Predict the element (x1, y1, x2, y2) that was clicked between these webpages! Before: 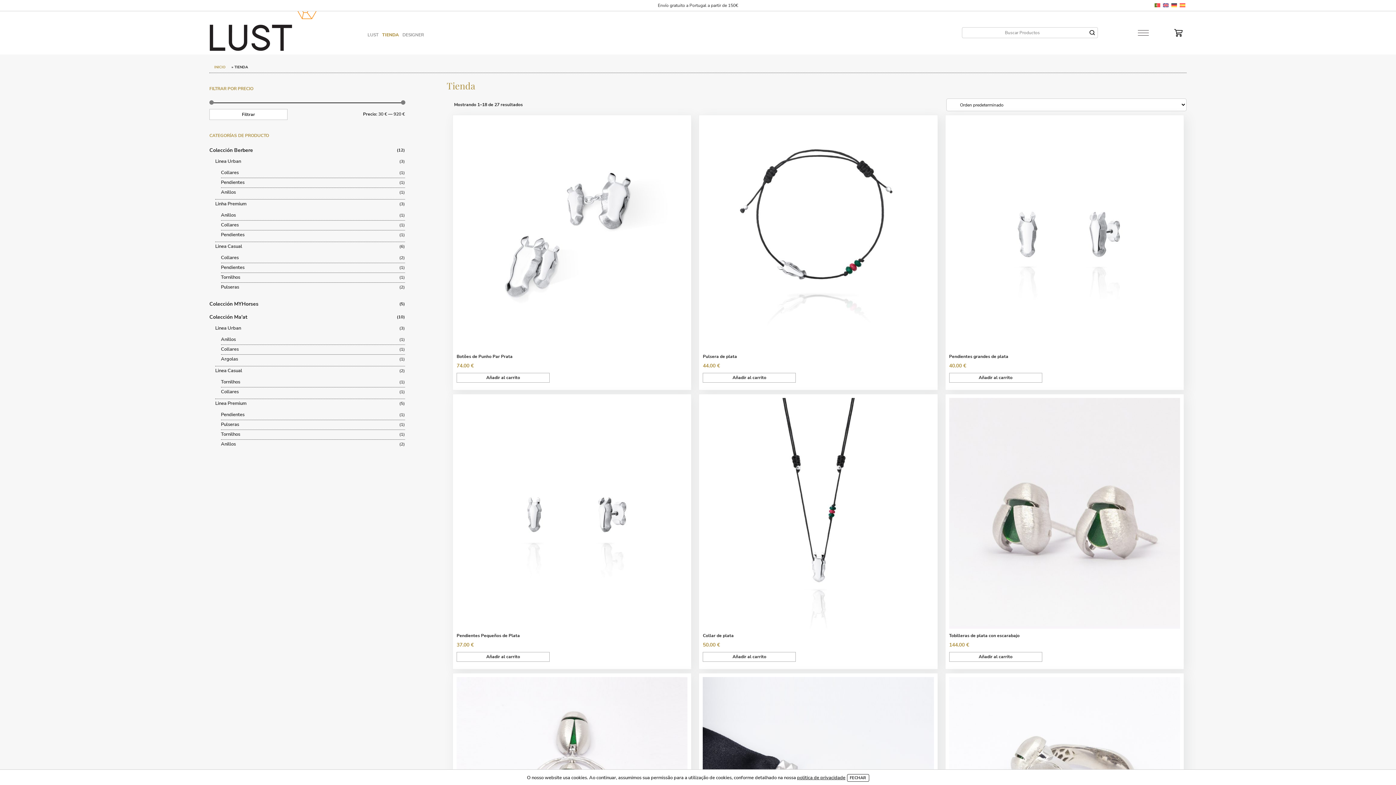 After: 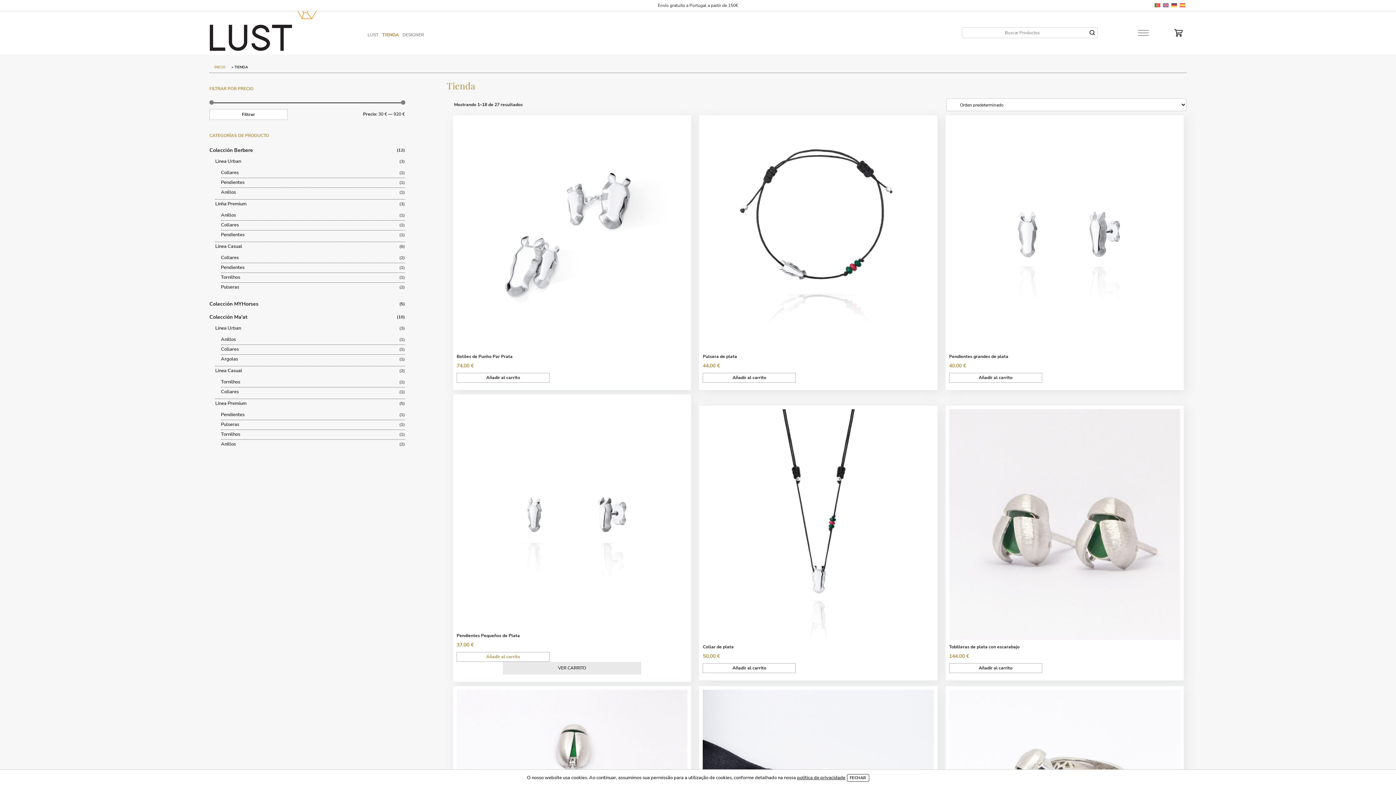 Action: label: Añadir al carrito: “Pendientes Pequeños de Plata” bbox: (456, 652, 549, 662)